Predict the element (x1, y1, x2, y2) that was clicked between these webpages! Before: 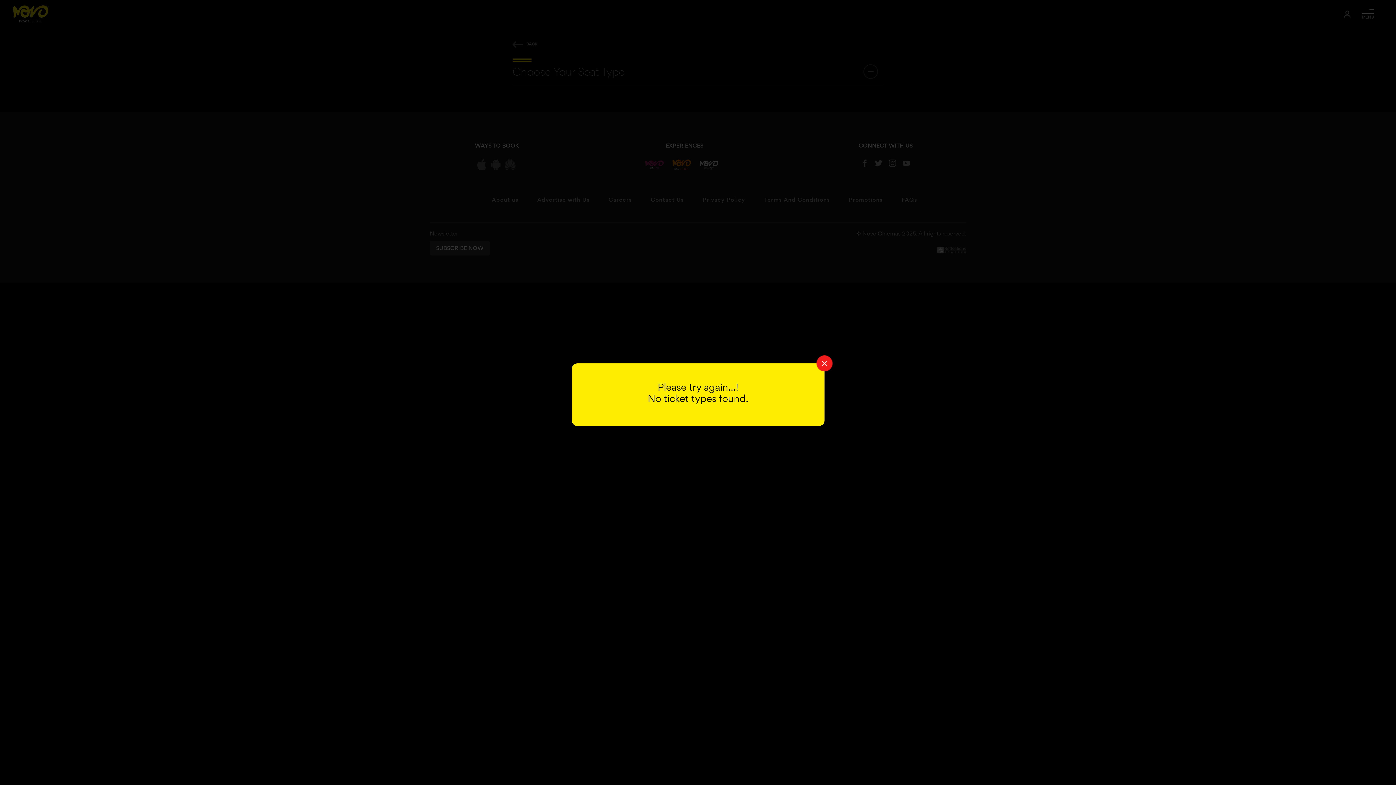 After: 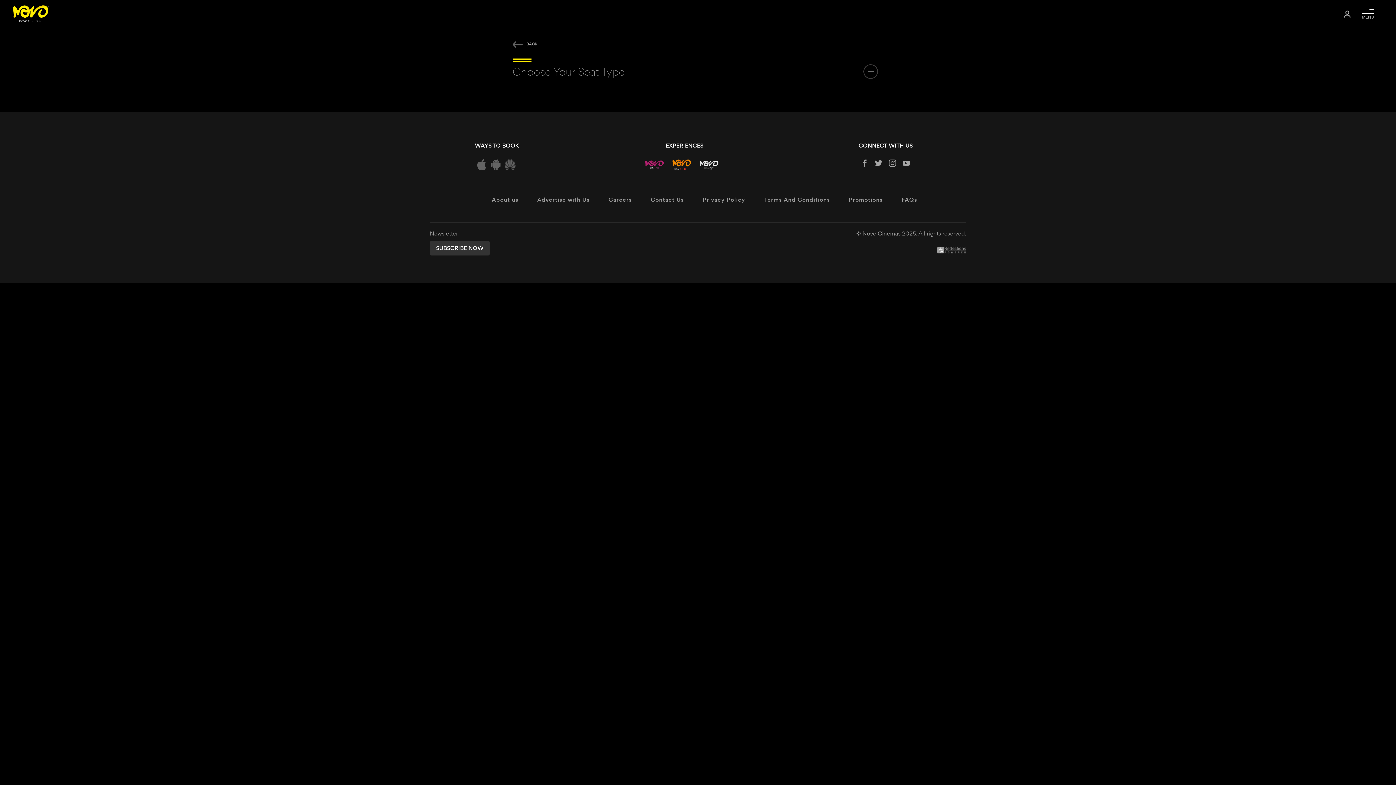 Action: label: Close bbox: (816, 355, 832, 371)